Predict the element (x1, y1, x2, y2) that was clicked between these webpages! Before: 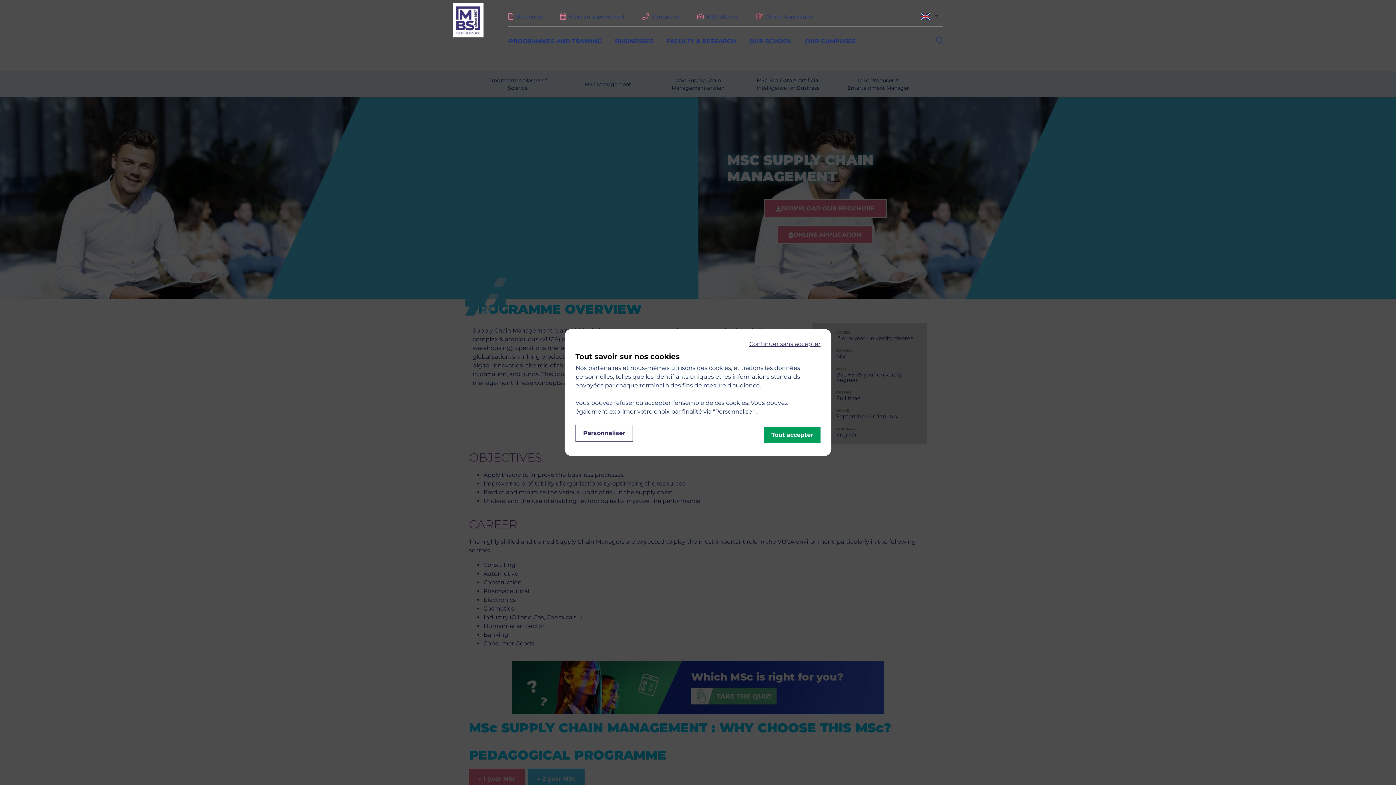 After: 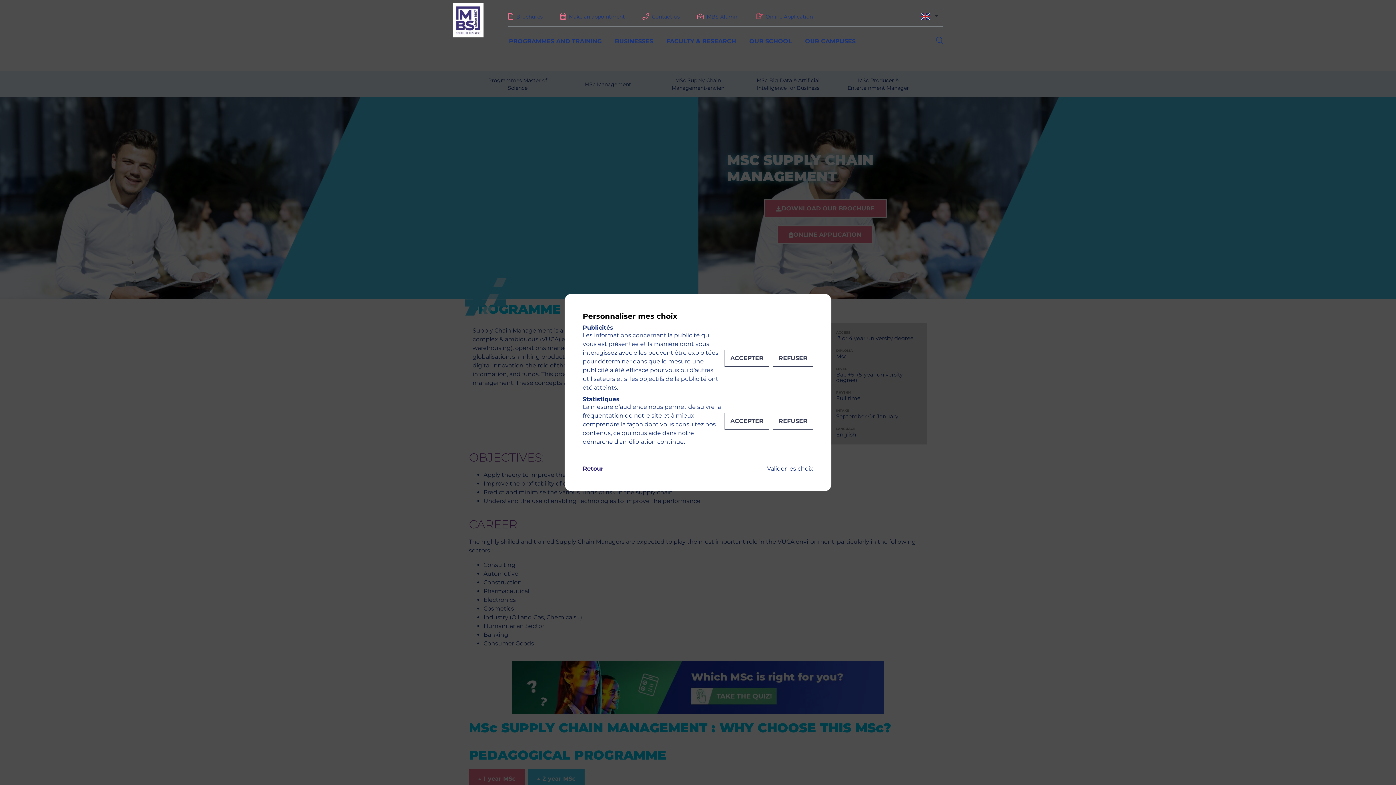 Action: label: Personnaliser bbox: (575, 425, 633, 441)